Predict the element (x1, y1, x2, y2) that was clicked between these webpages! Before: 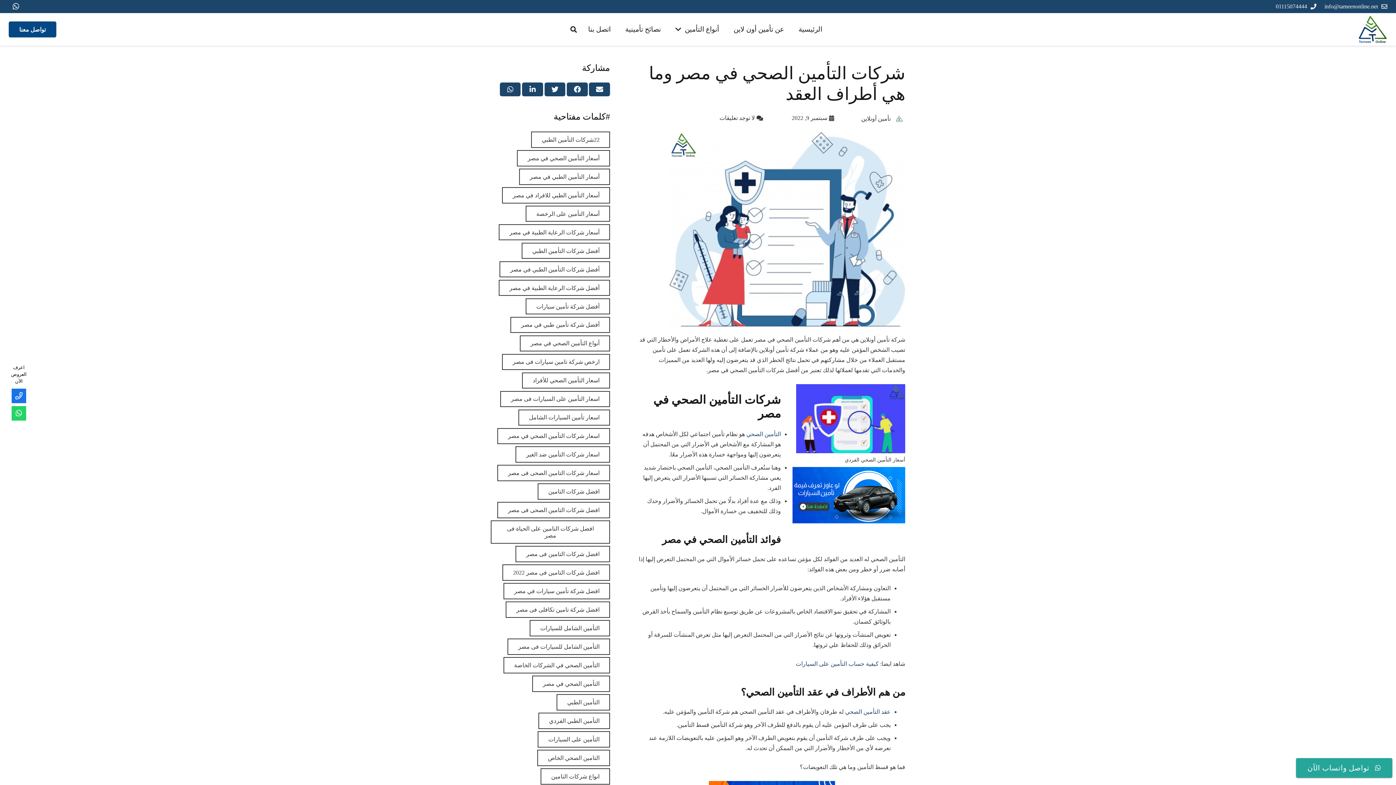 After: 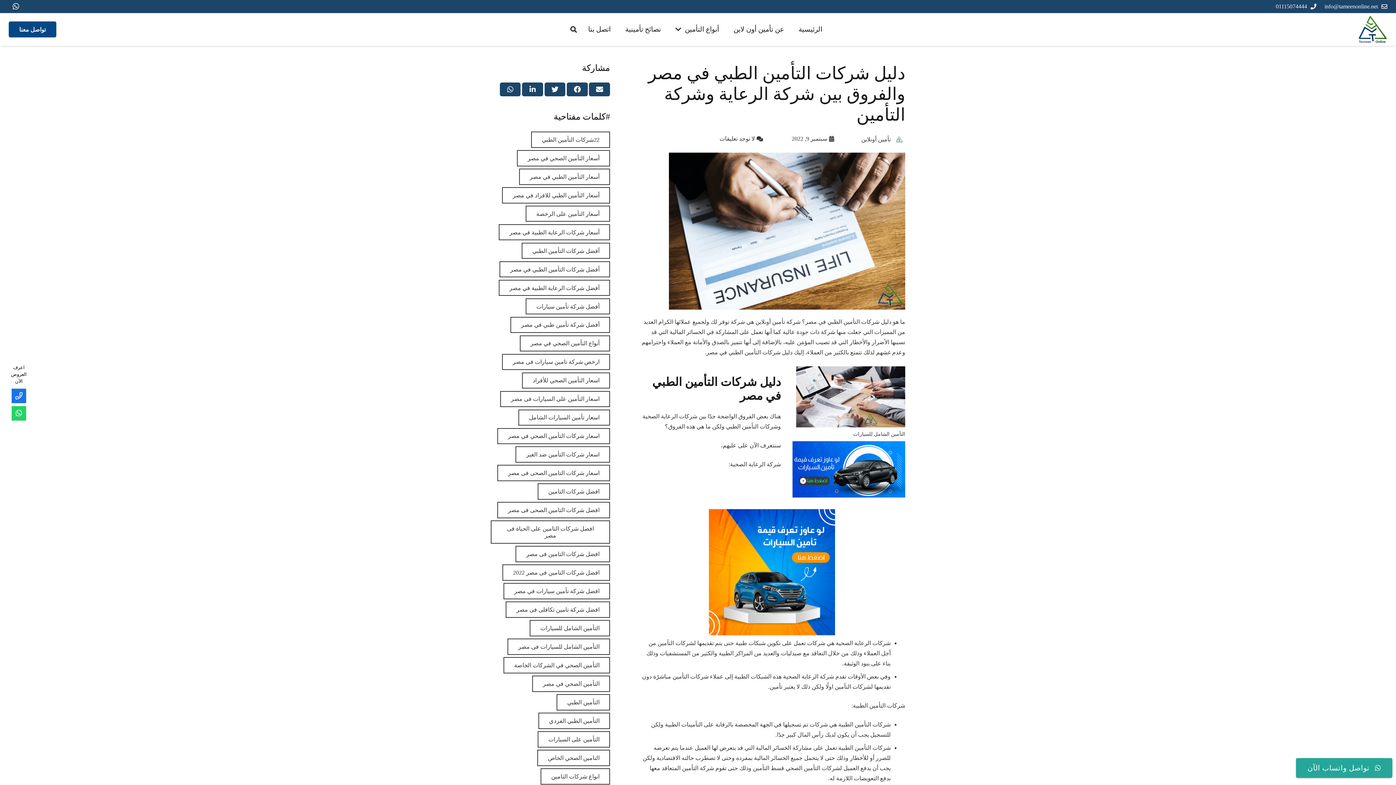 Action: bbox: (845, 709, 890, 715) label: عقد التأمين الصحي